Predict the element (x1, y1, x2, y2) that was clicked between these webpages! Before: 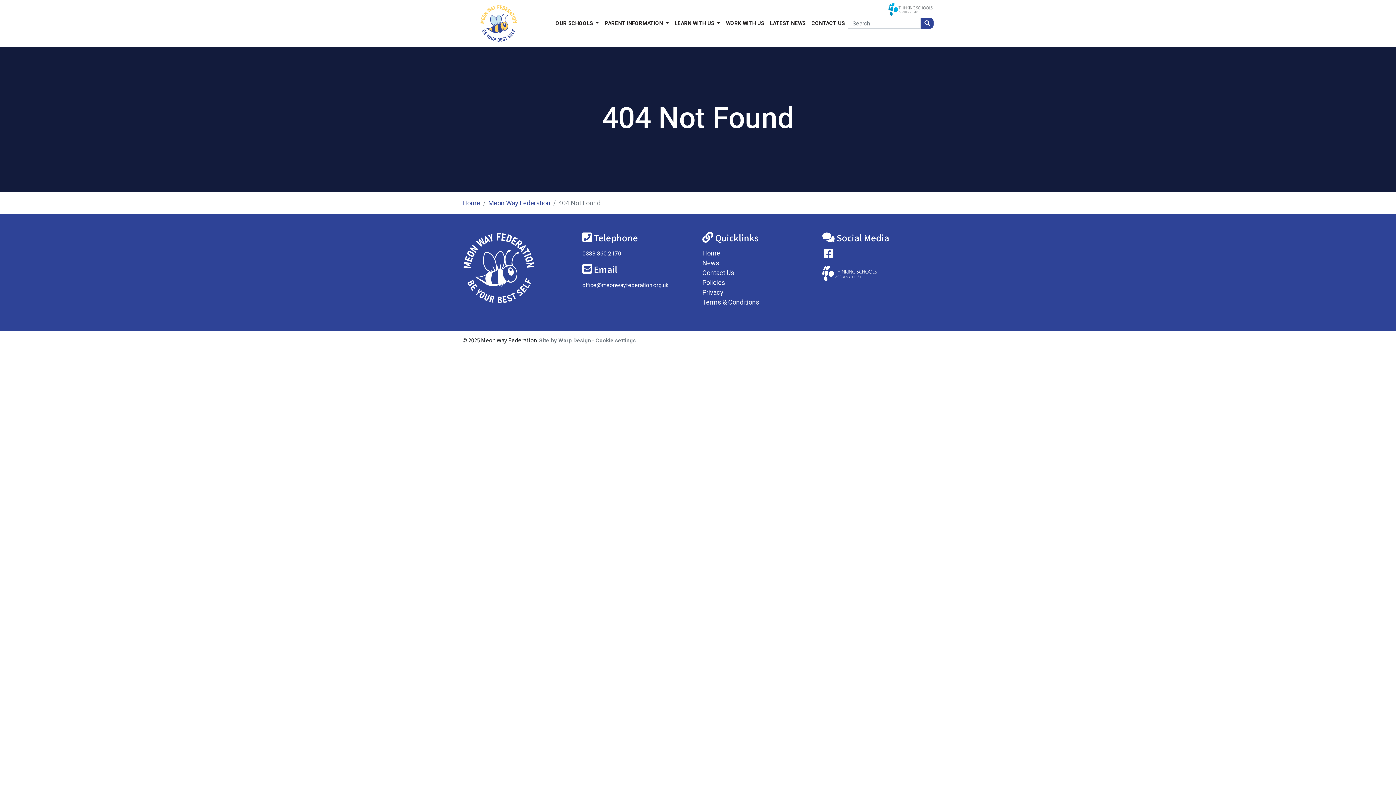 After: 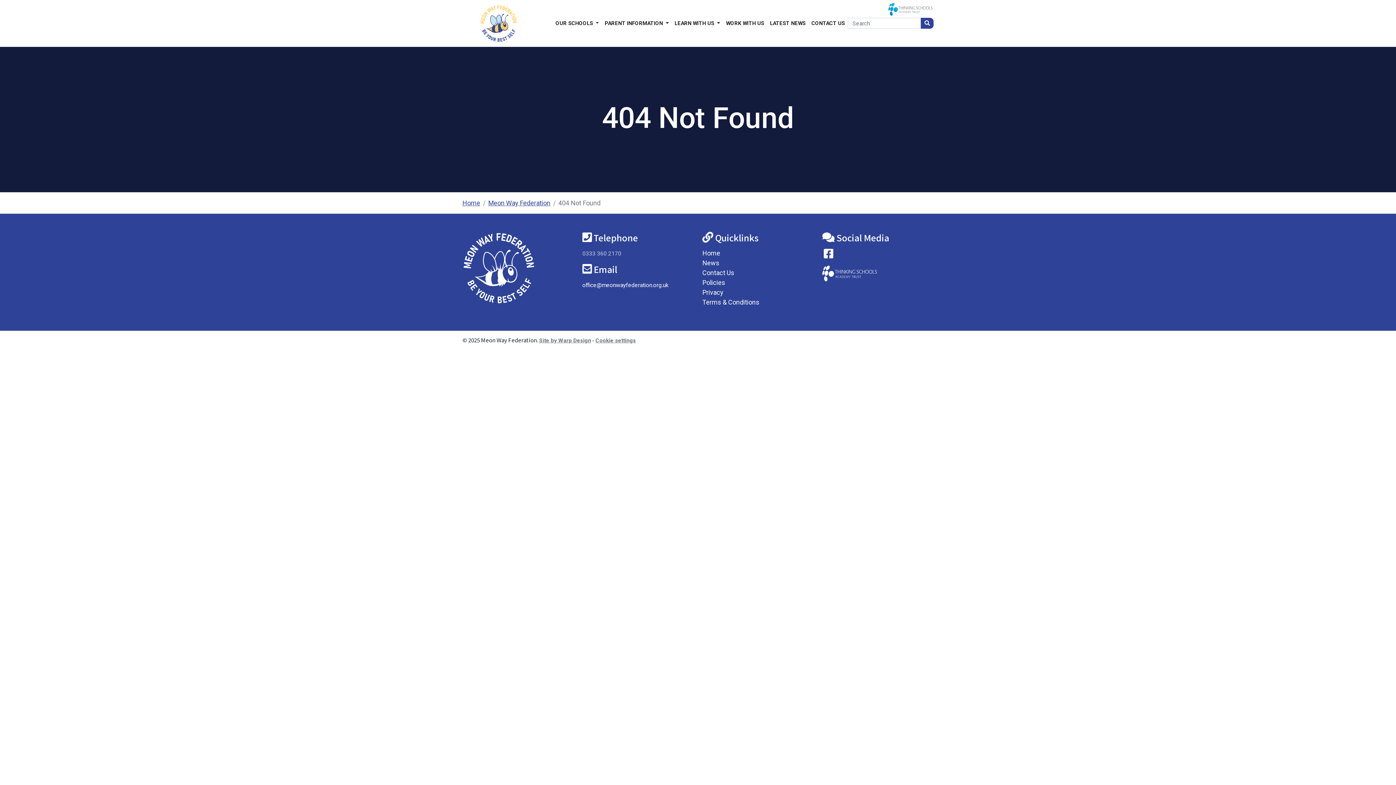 Action: bbox: (582, 250, 621, 256) label: 0333 360 2170